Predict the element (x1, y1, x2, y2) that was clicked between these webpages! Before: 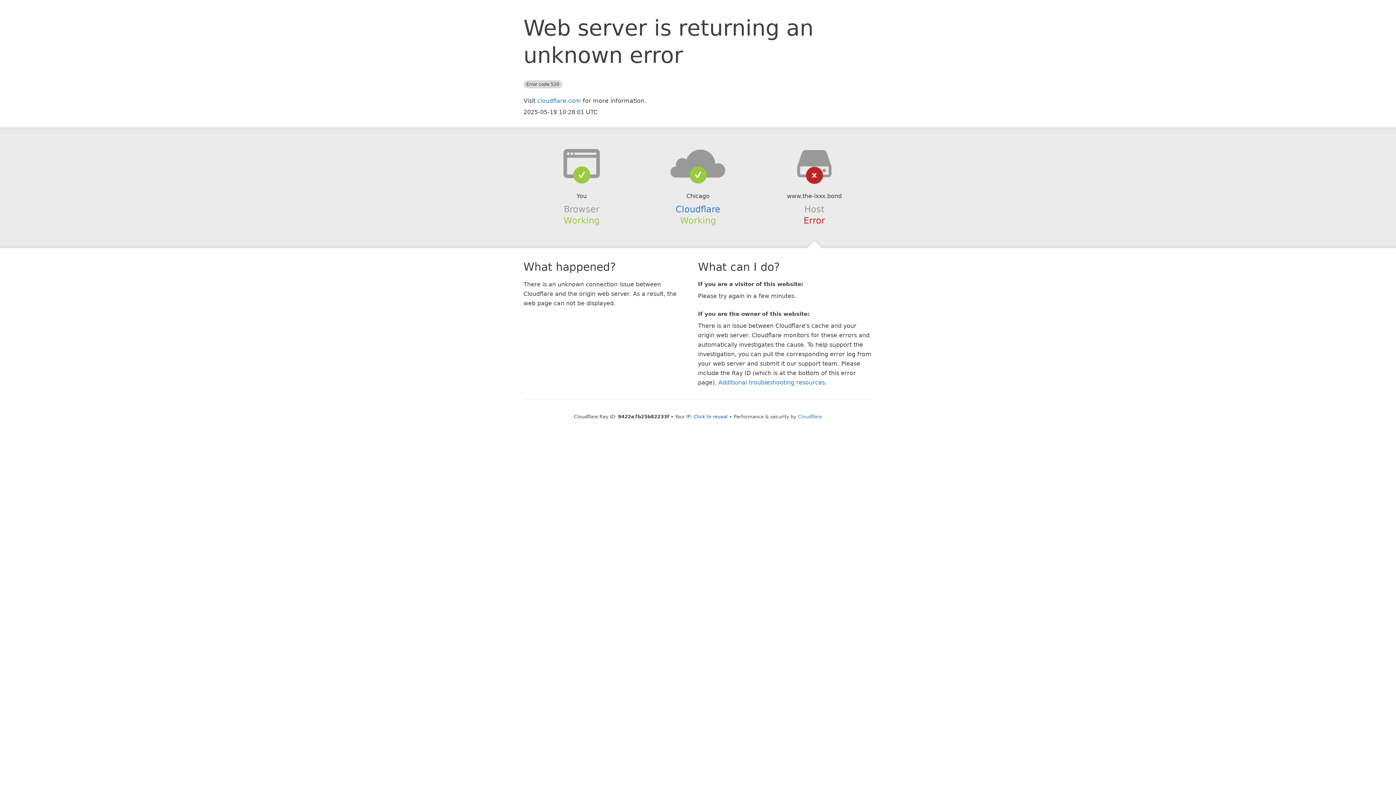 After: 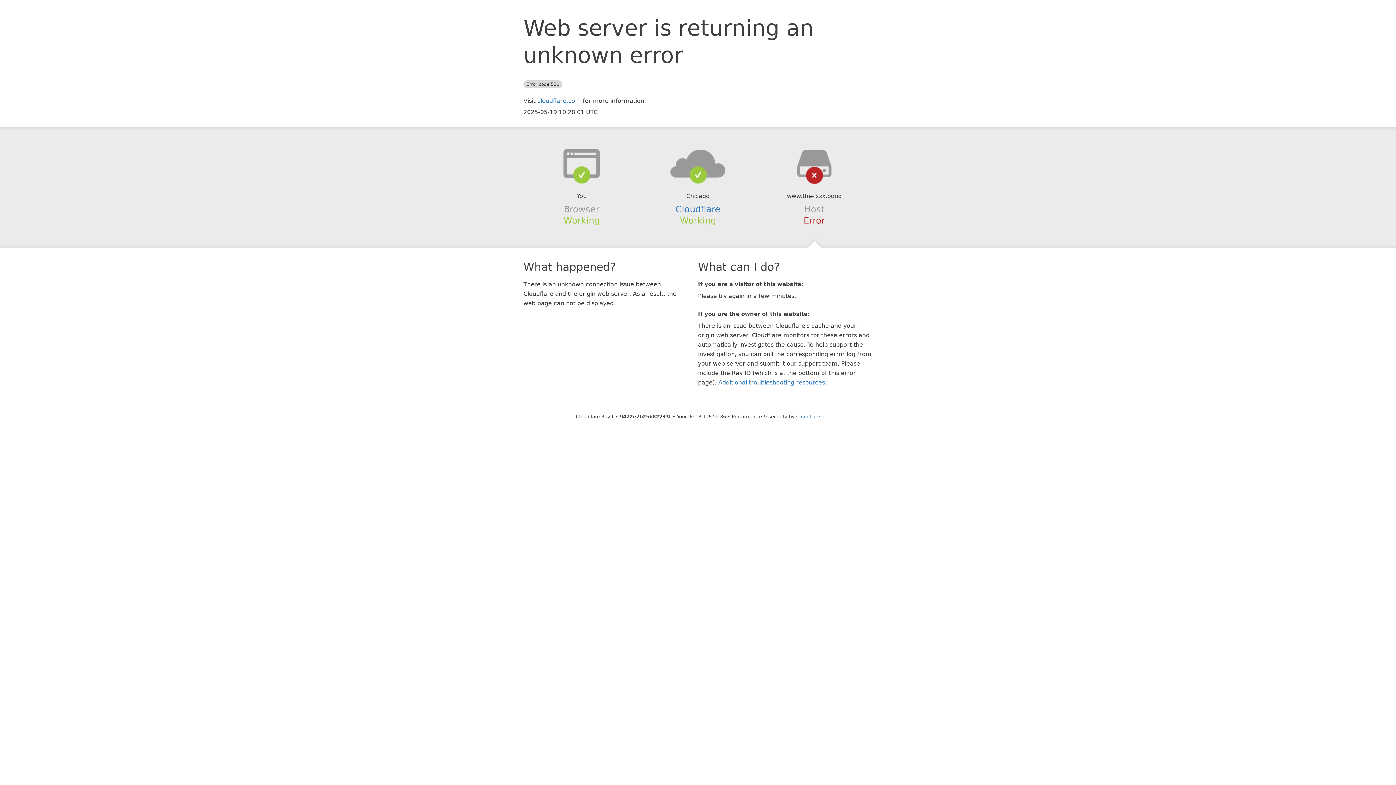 Action: label: Click to reveal bbox: (693, 414, 728, 419)